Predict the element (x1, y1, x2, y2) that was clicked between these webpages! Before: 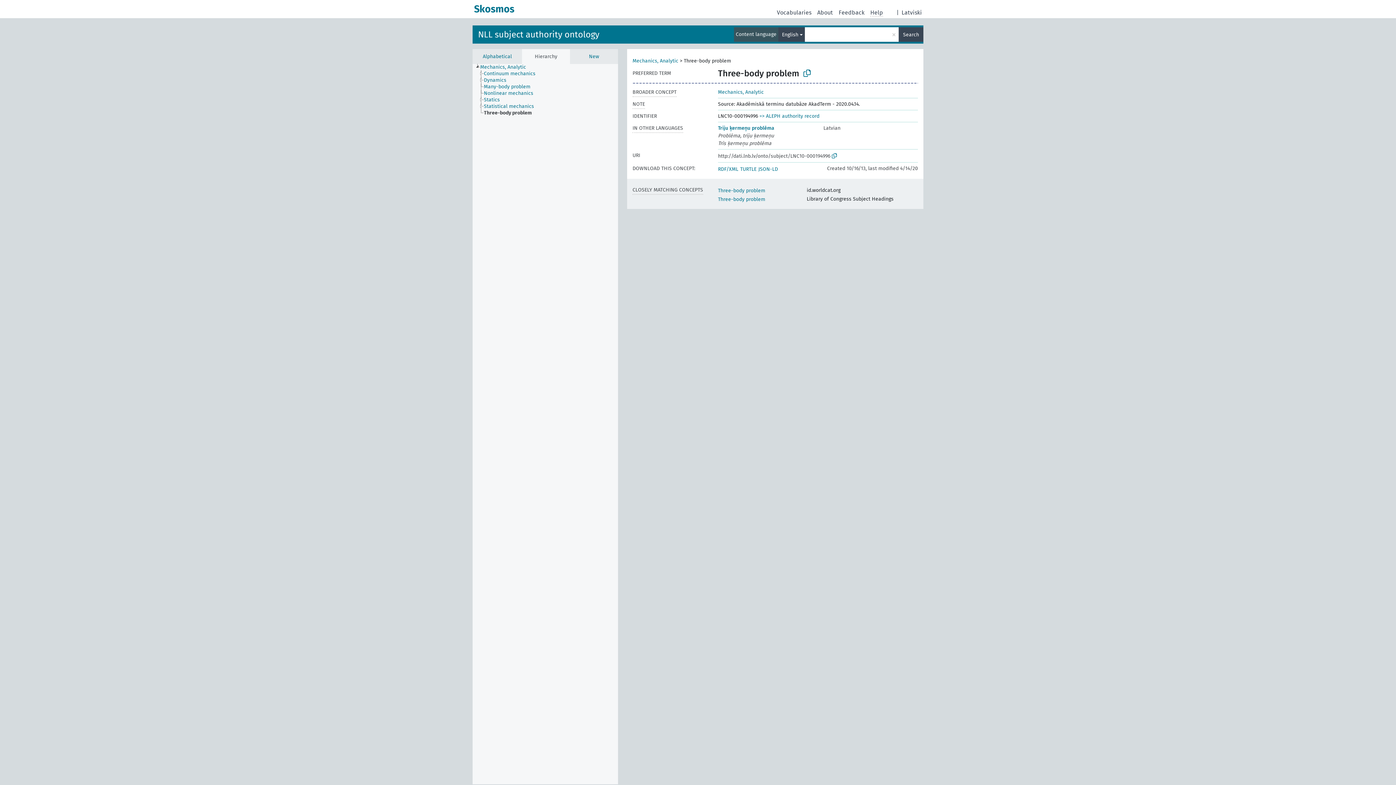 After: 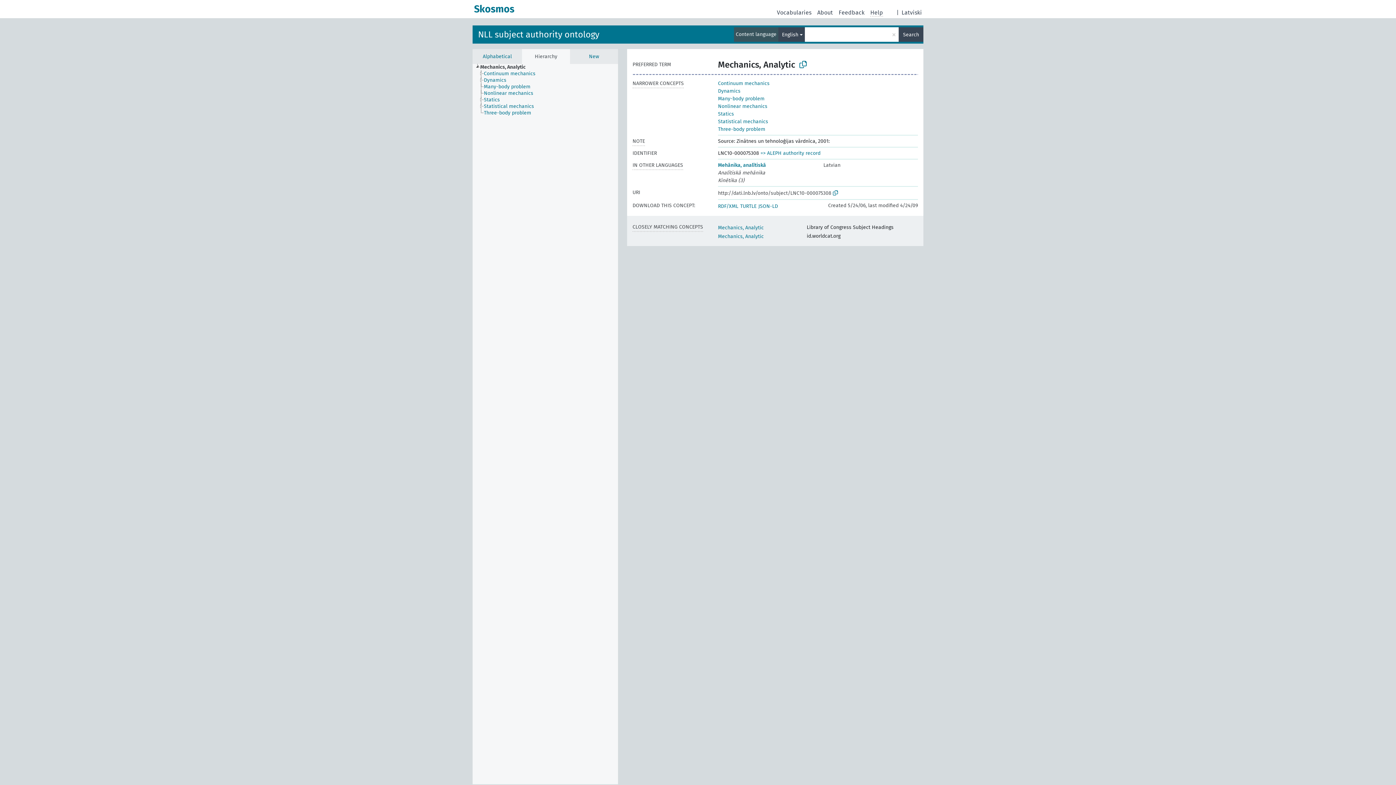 Action: bbox: (480, 64, 532, 70) label: Mechanics, Analytic